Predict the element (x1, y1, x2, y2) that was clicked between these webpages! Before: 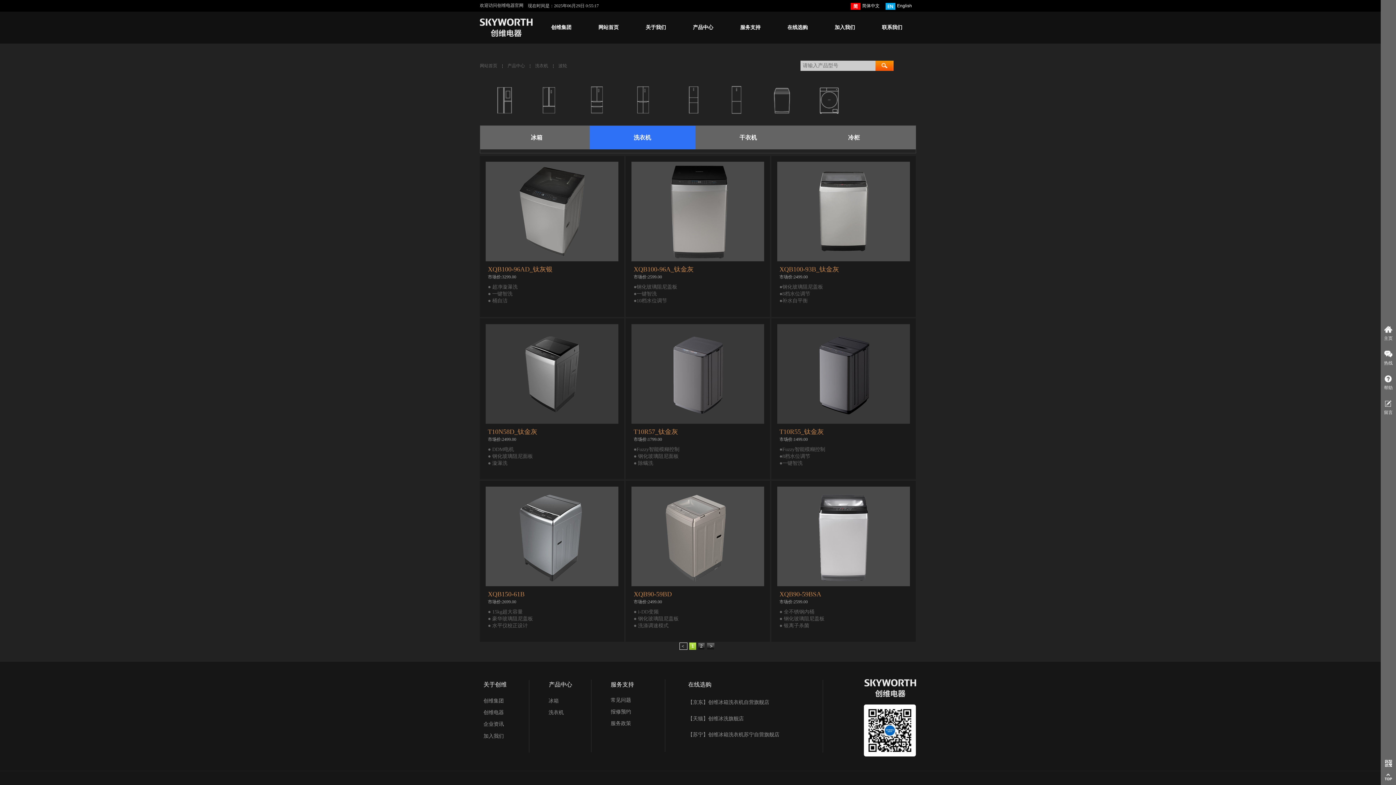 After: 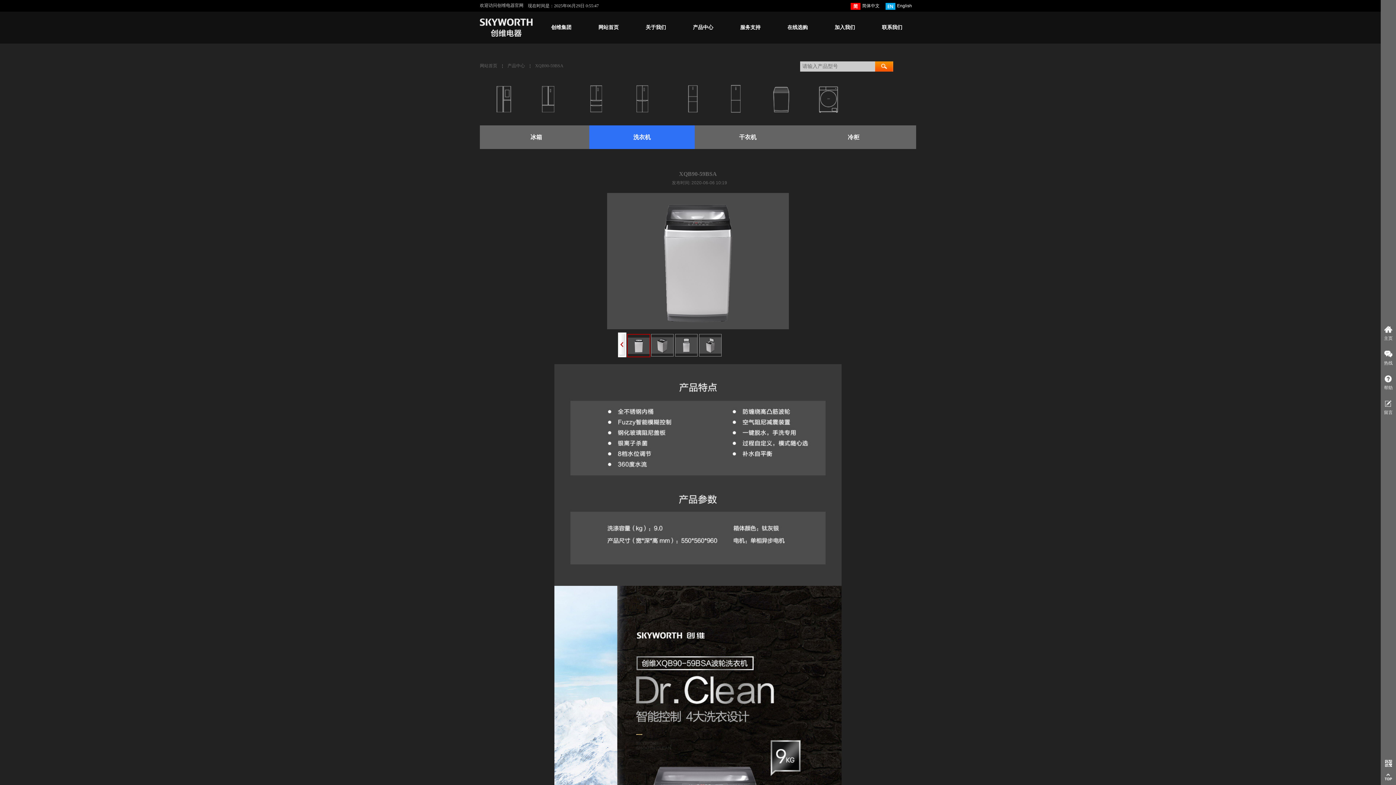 Action: bbox: (777, 582, 910, 587)